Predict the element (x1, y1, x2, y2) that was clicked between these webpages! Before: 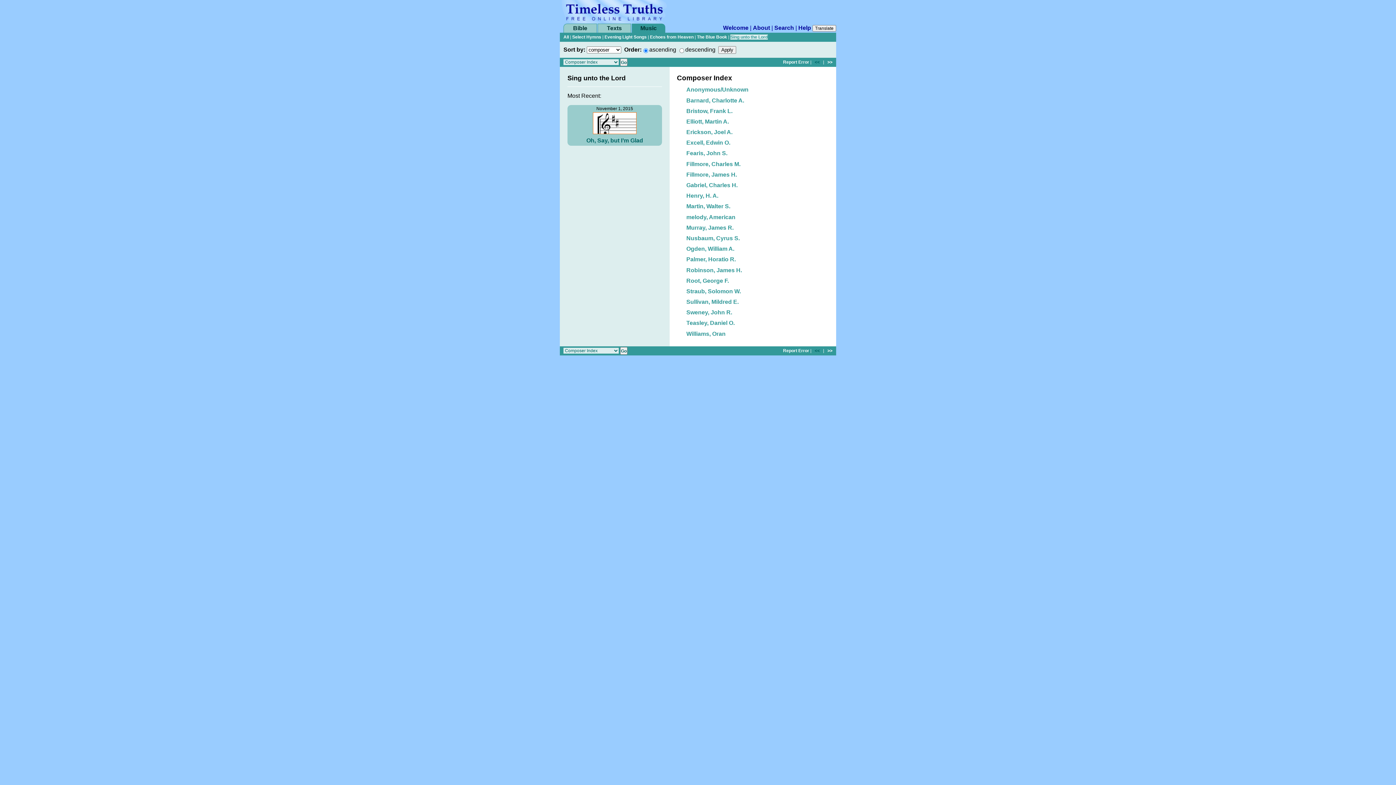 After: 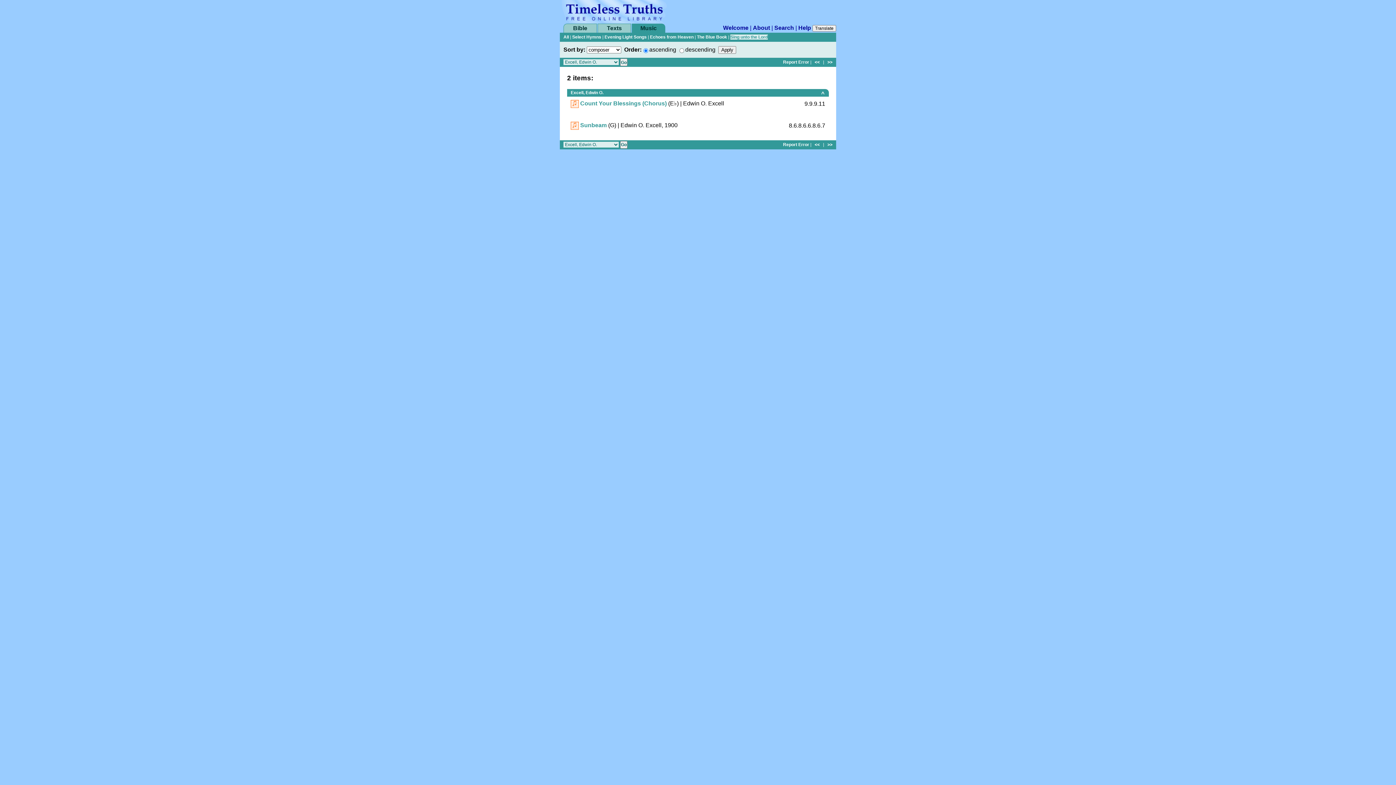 Action: label: Excell, Edwin O. bbox: (686, 139, 730, 145)